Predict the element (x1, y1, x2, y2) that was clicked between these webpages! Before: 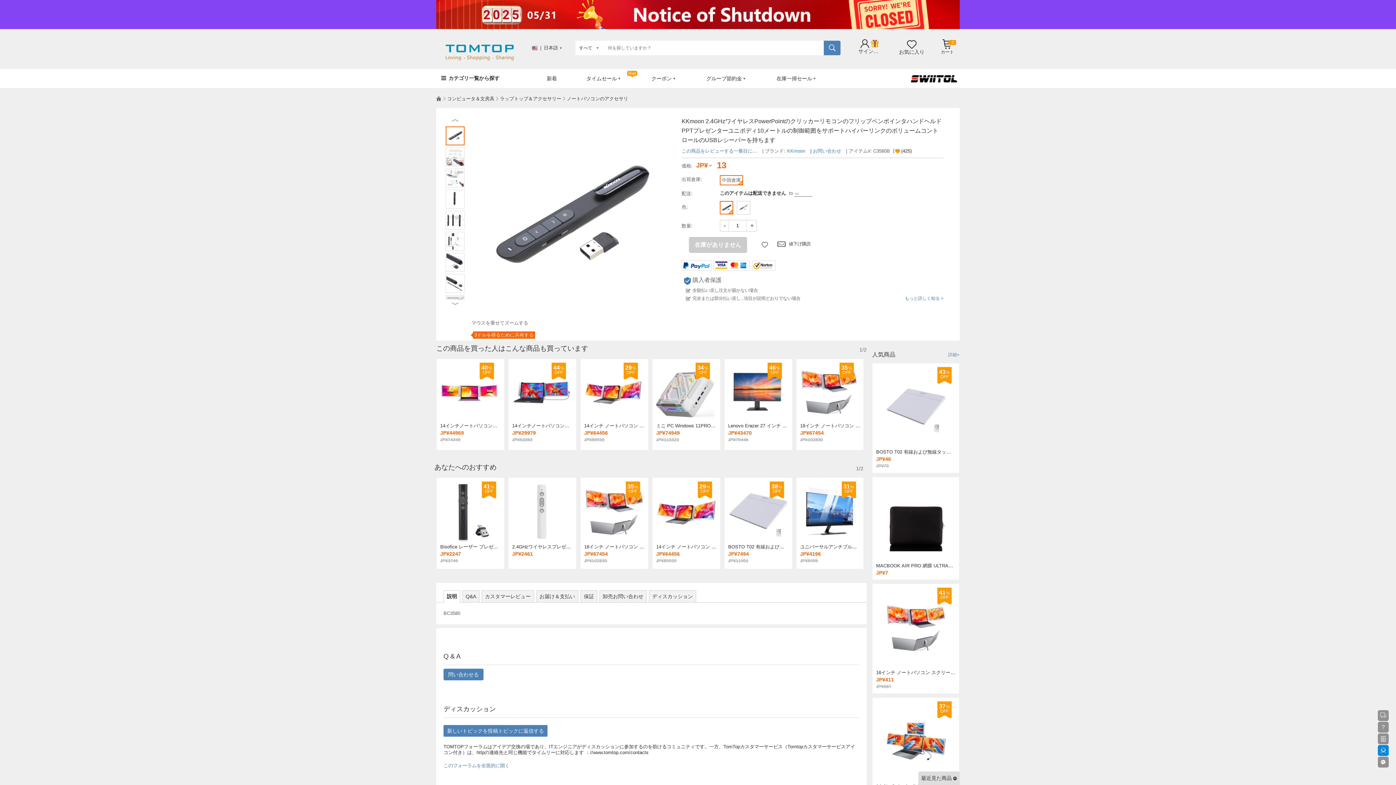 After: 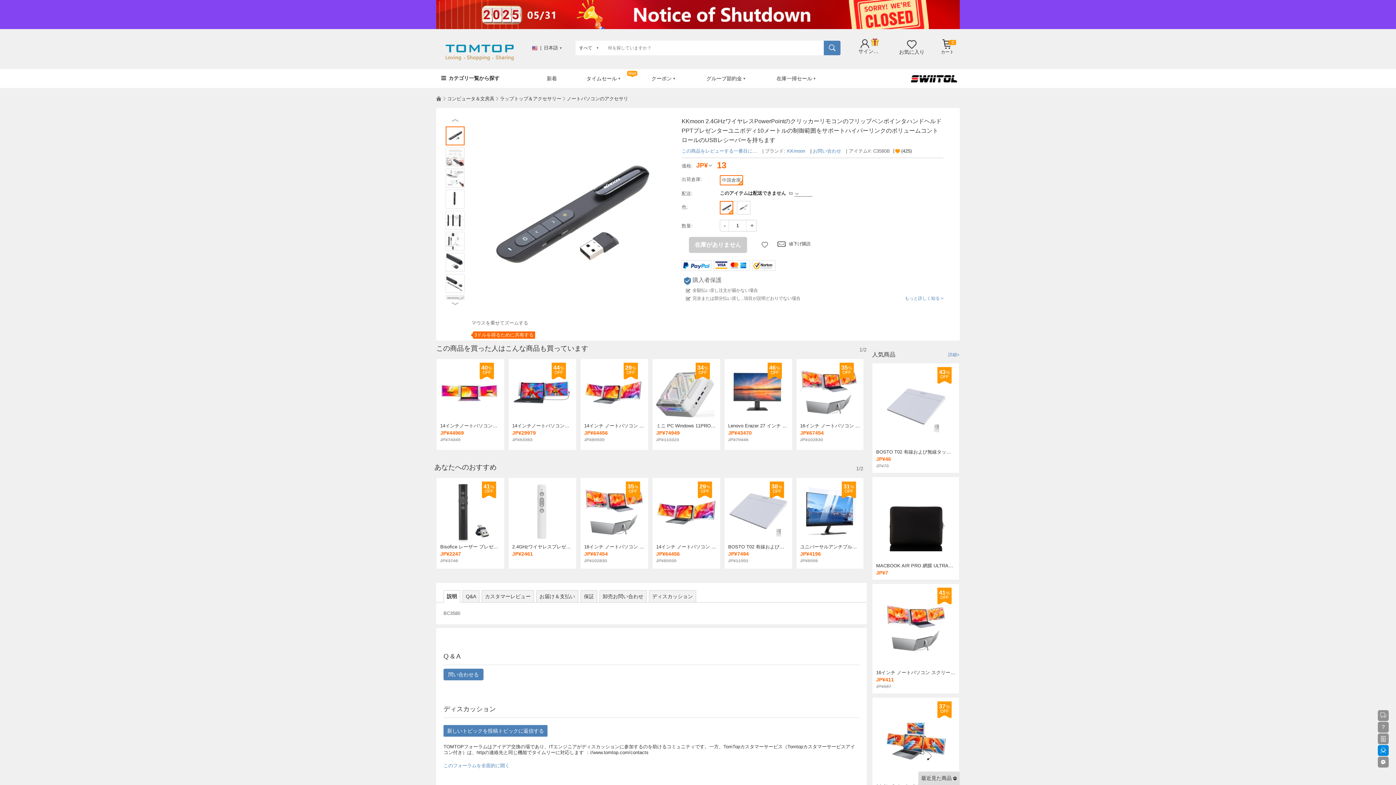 Action: bbox: (446, 127, 464, 144)